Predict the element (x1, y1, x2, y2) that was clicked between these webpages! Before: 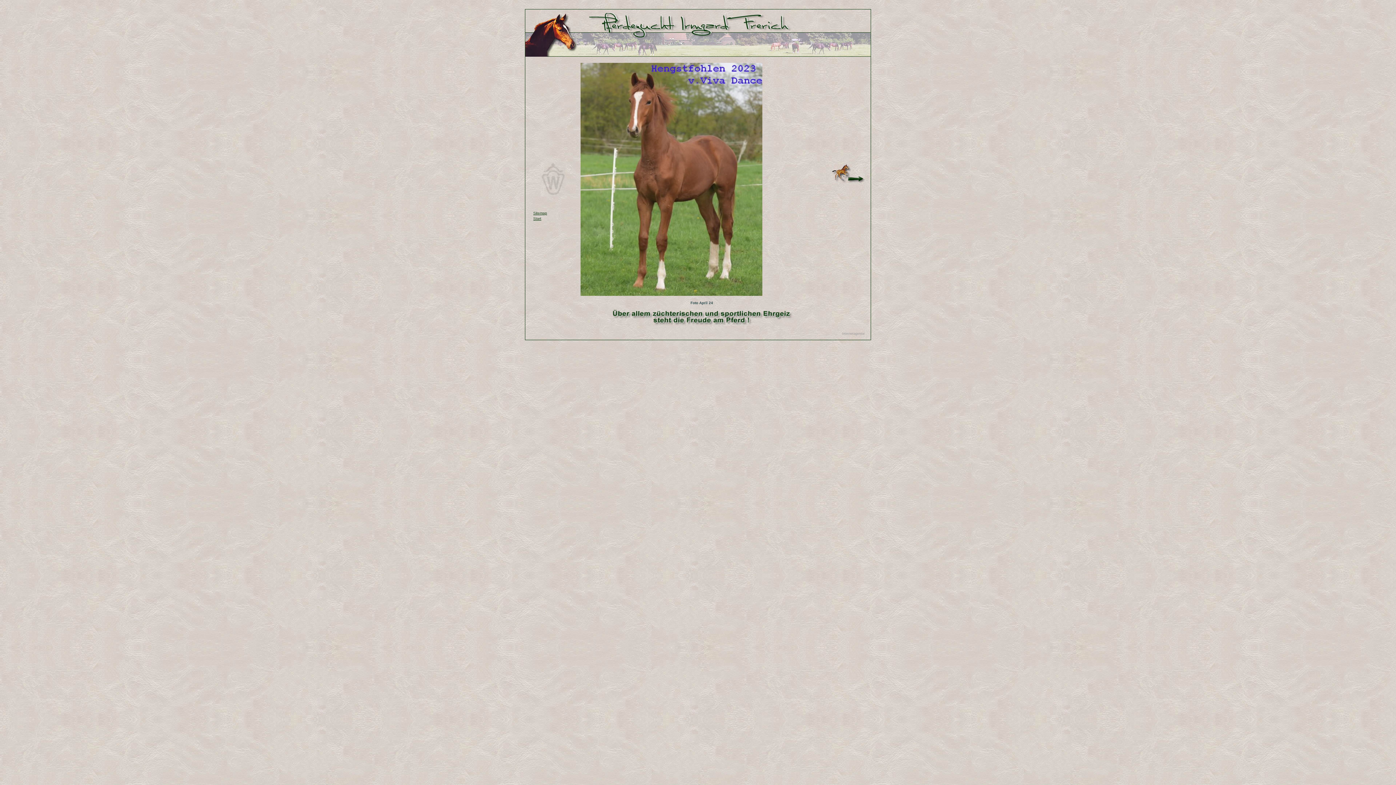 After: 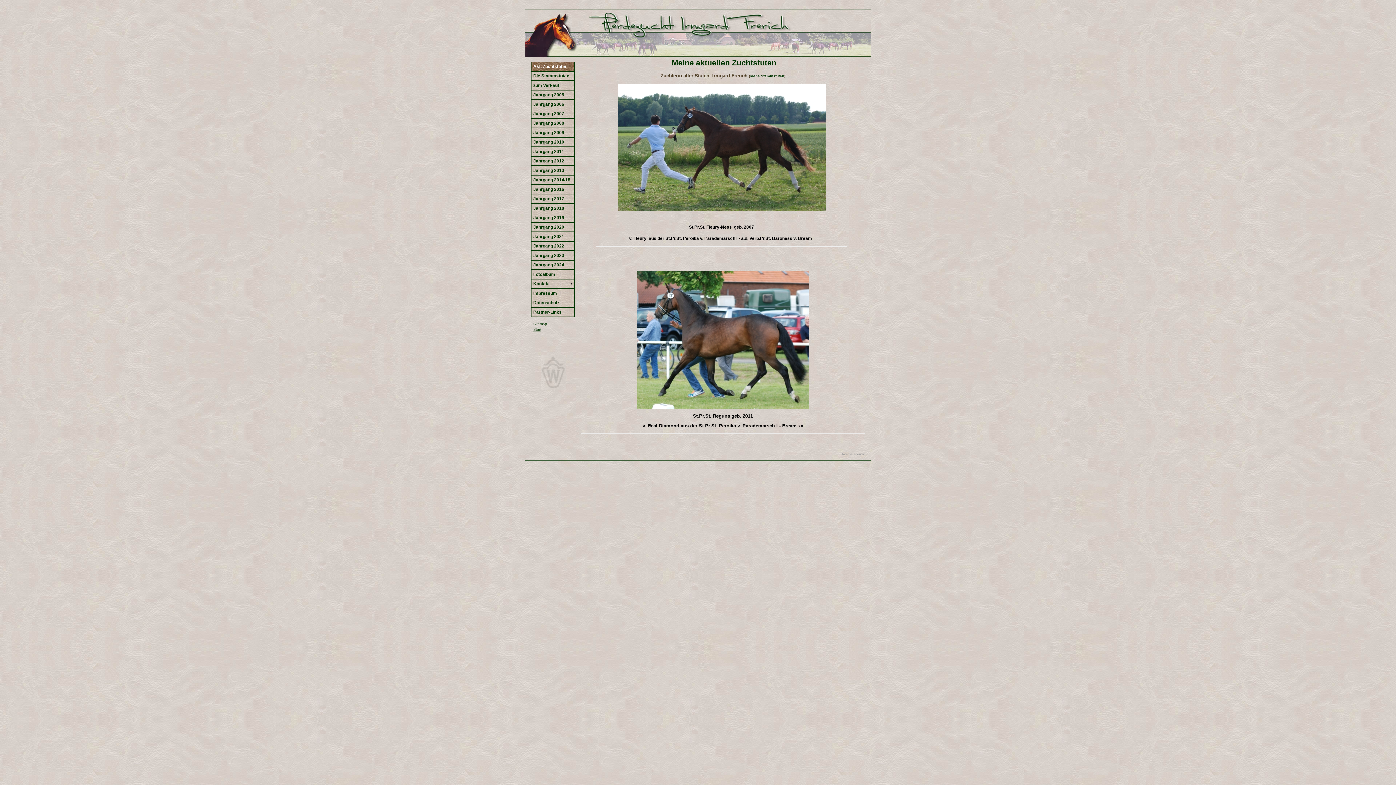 Action: bbox: (832, 179, 865, 184)